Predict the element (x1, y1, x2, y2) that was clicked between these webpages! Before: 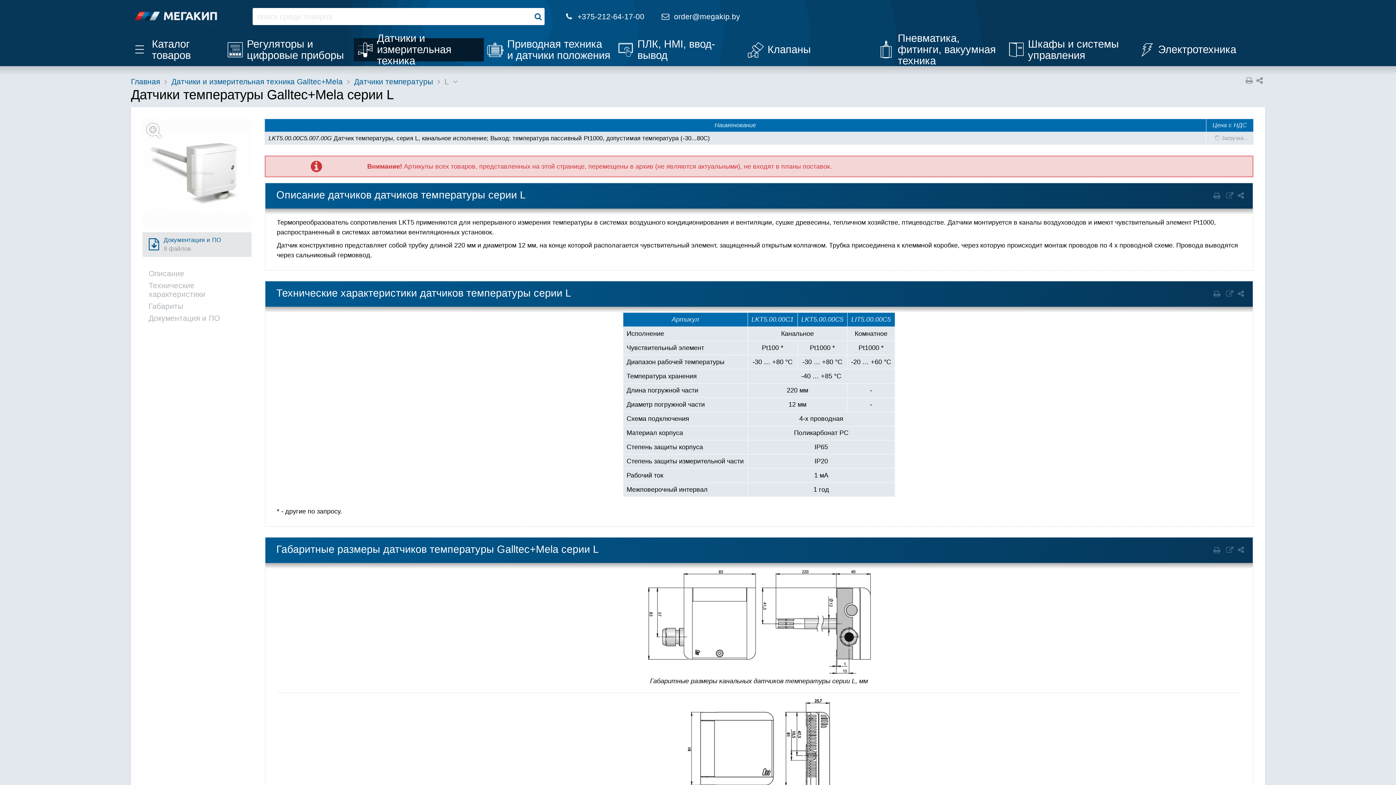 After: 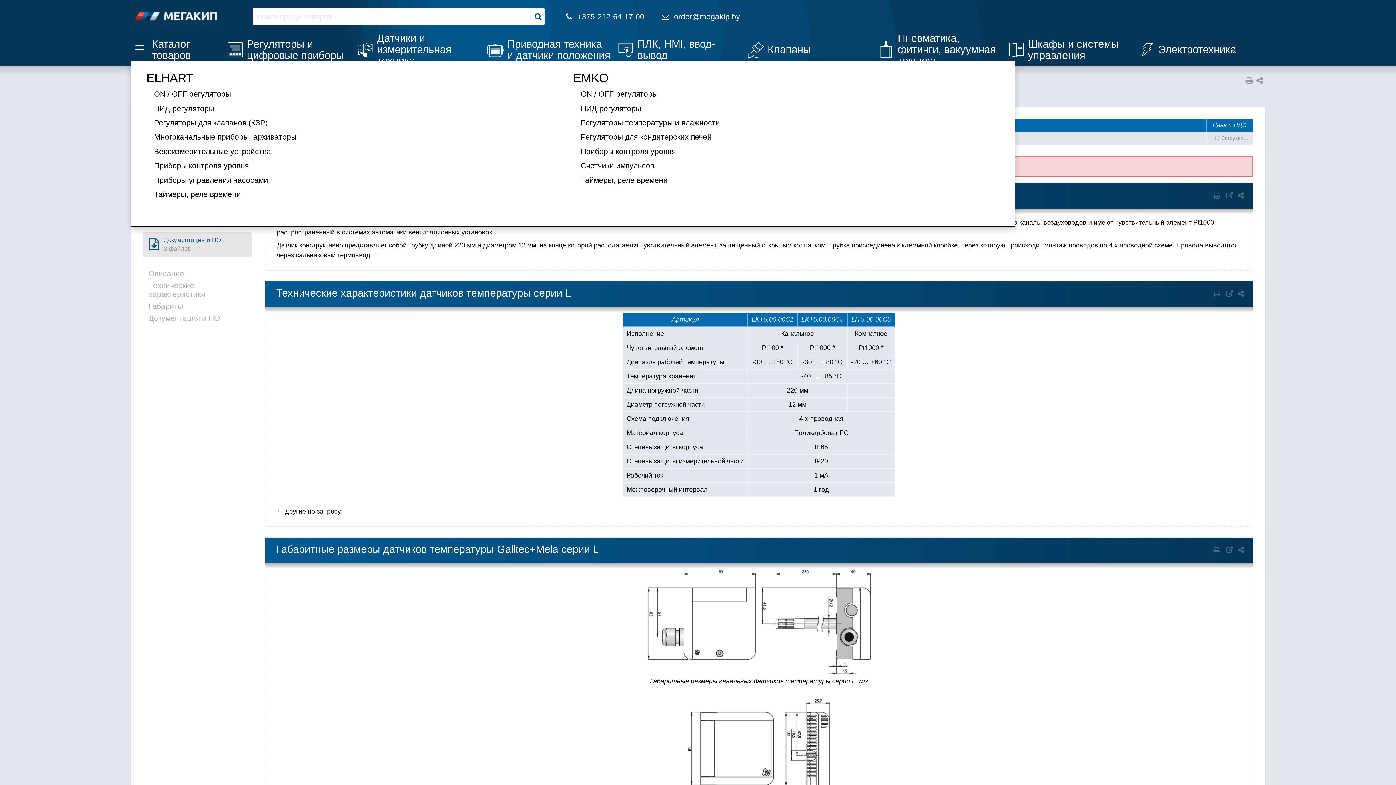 Action: label: Регуляторы и цифровые приборы bbox: (223, 38, 353, 61)